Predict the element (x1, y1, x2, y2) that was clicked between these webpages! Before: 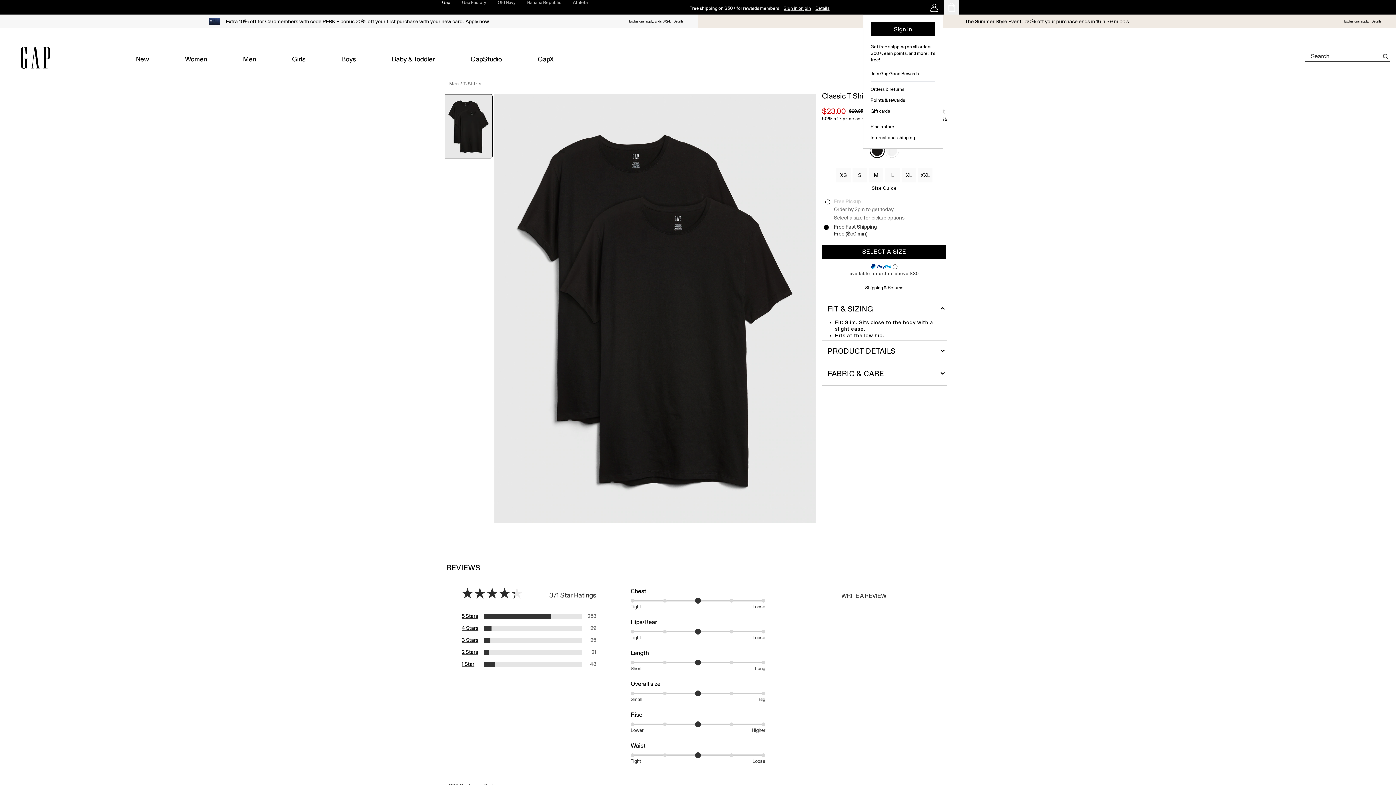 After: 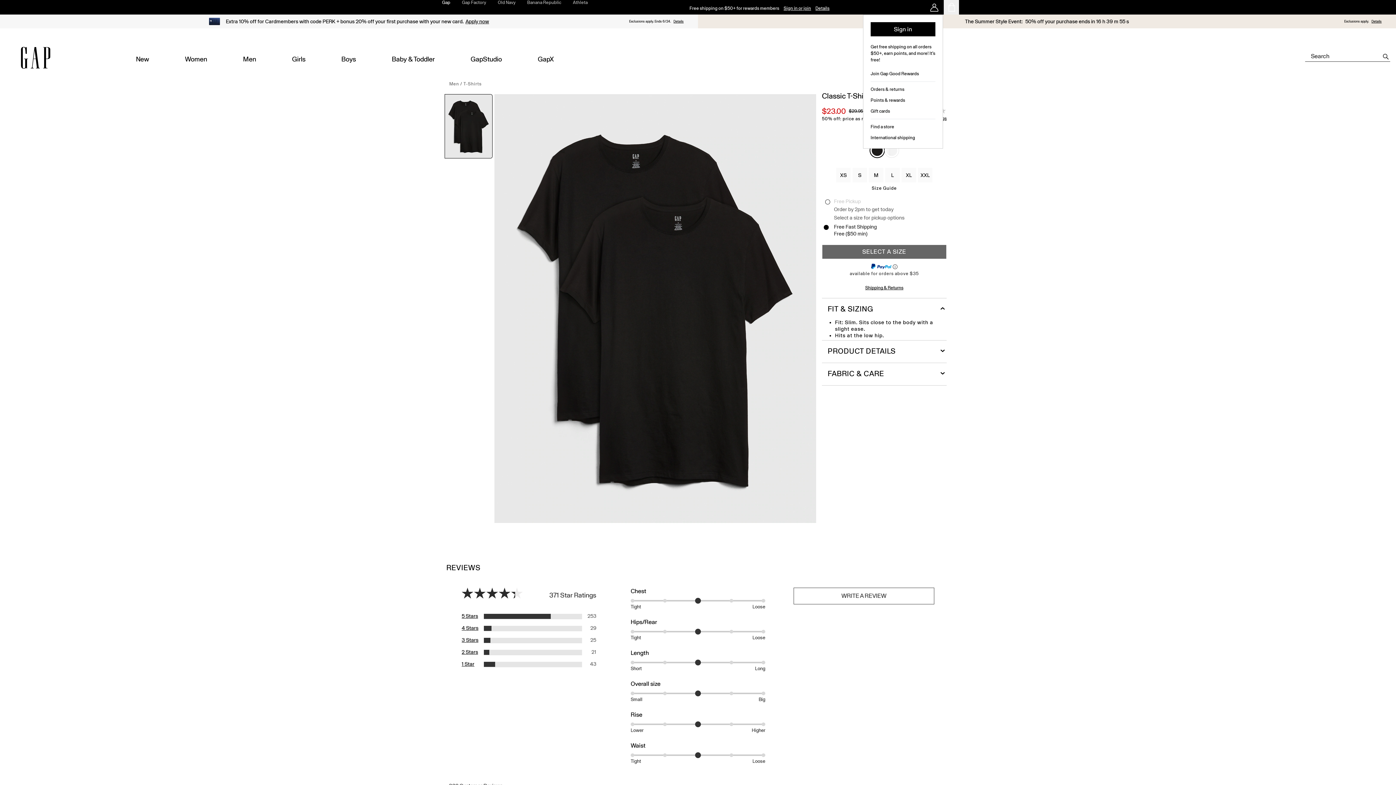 Action: label: SELECT A SIZE bbox: (822, 244, 946, 259)